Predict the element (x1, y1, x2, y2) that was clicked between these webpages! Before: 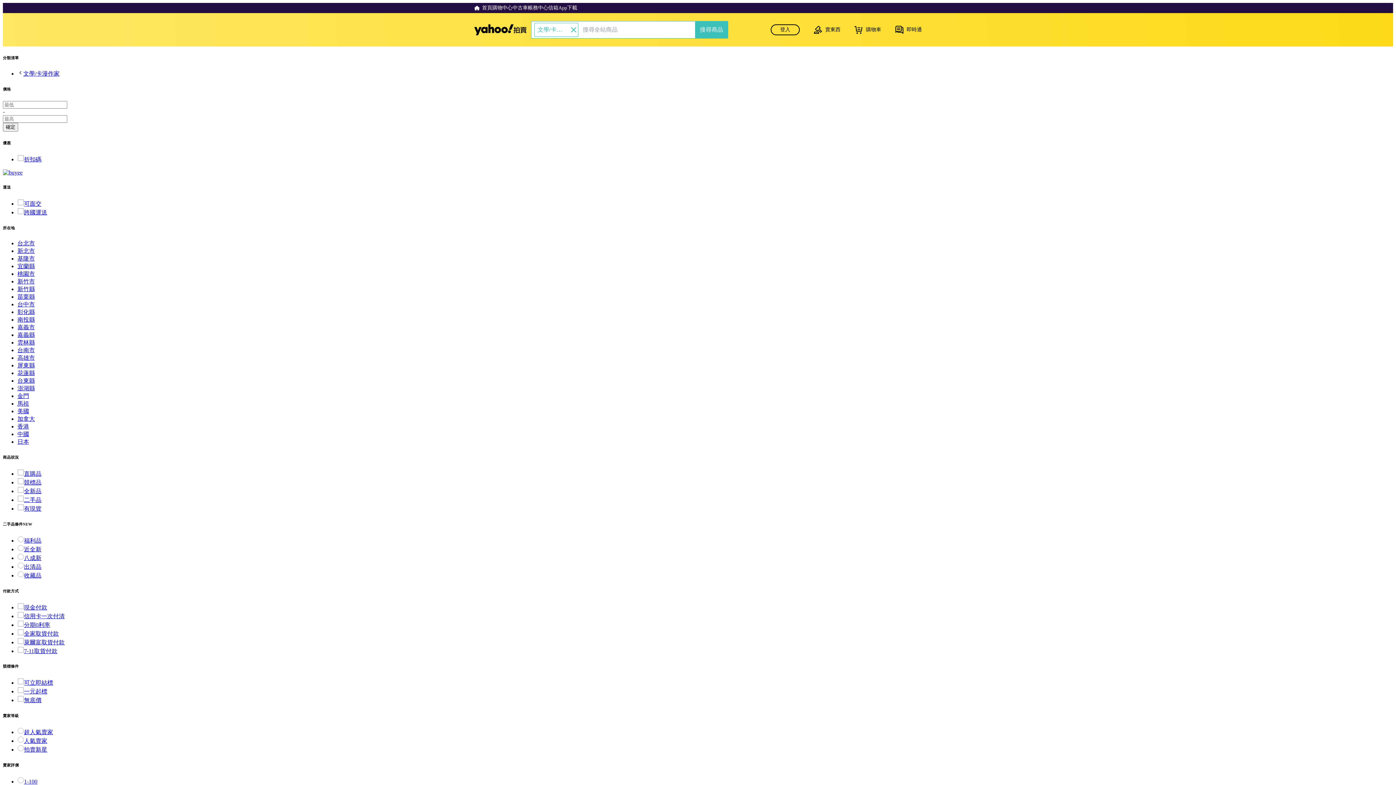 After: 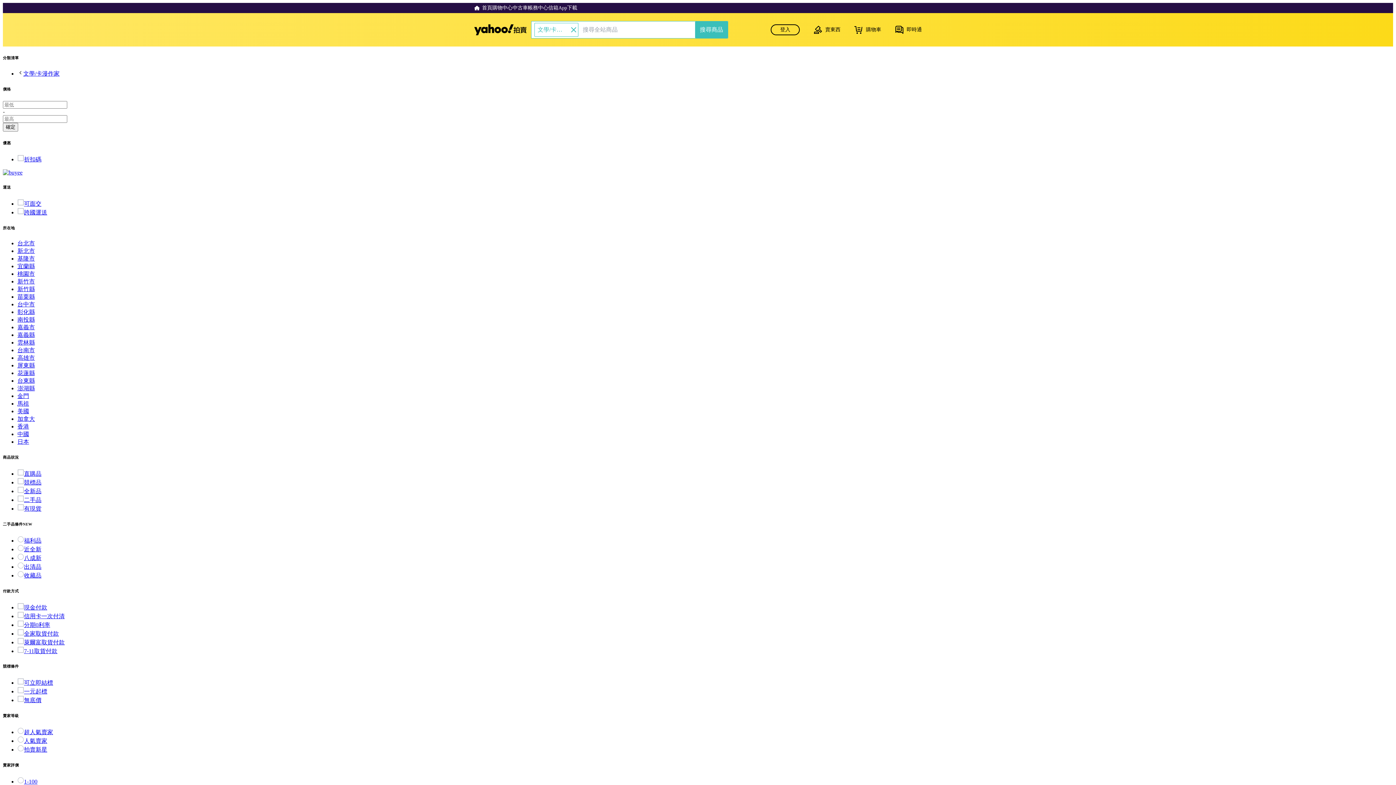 Action: bbox: (17, 779, 37, 785) label: 1-100